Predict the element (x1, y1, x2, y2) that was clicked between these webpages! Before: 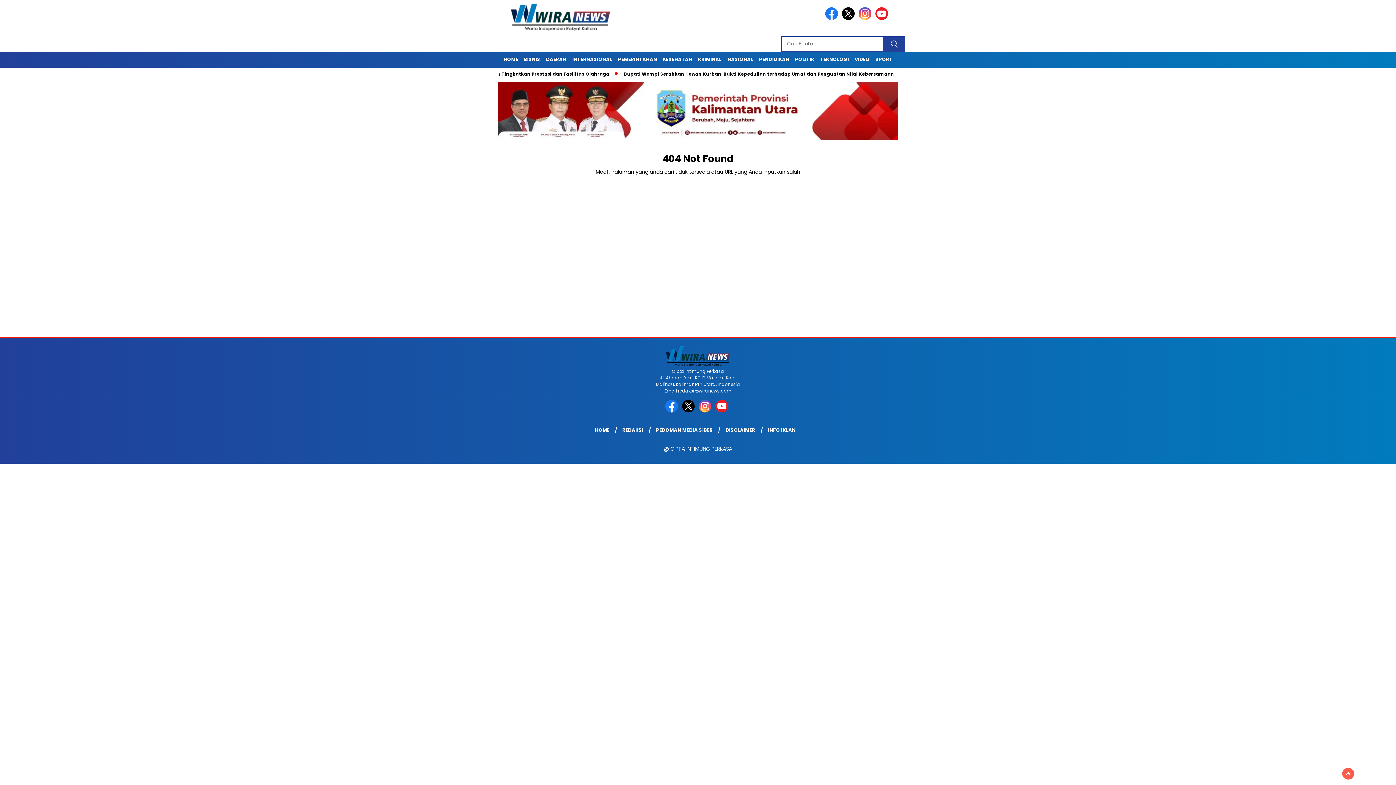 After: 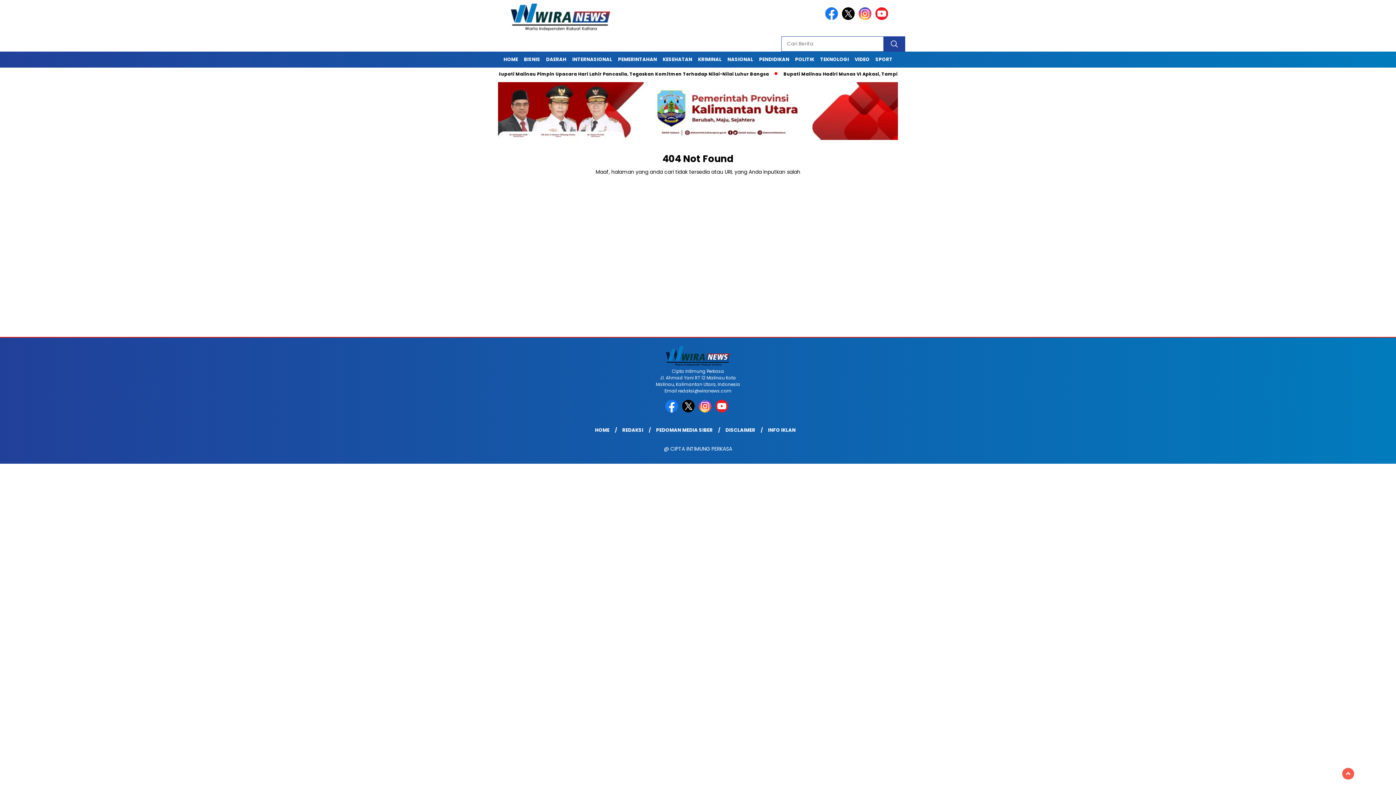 Action: bbox: (1346, 770, 1350, 777)